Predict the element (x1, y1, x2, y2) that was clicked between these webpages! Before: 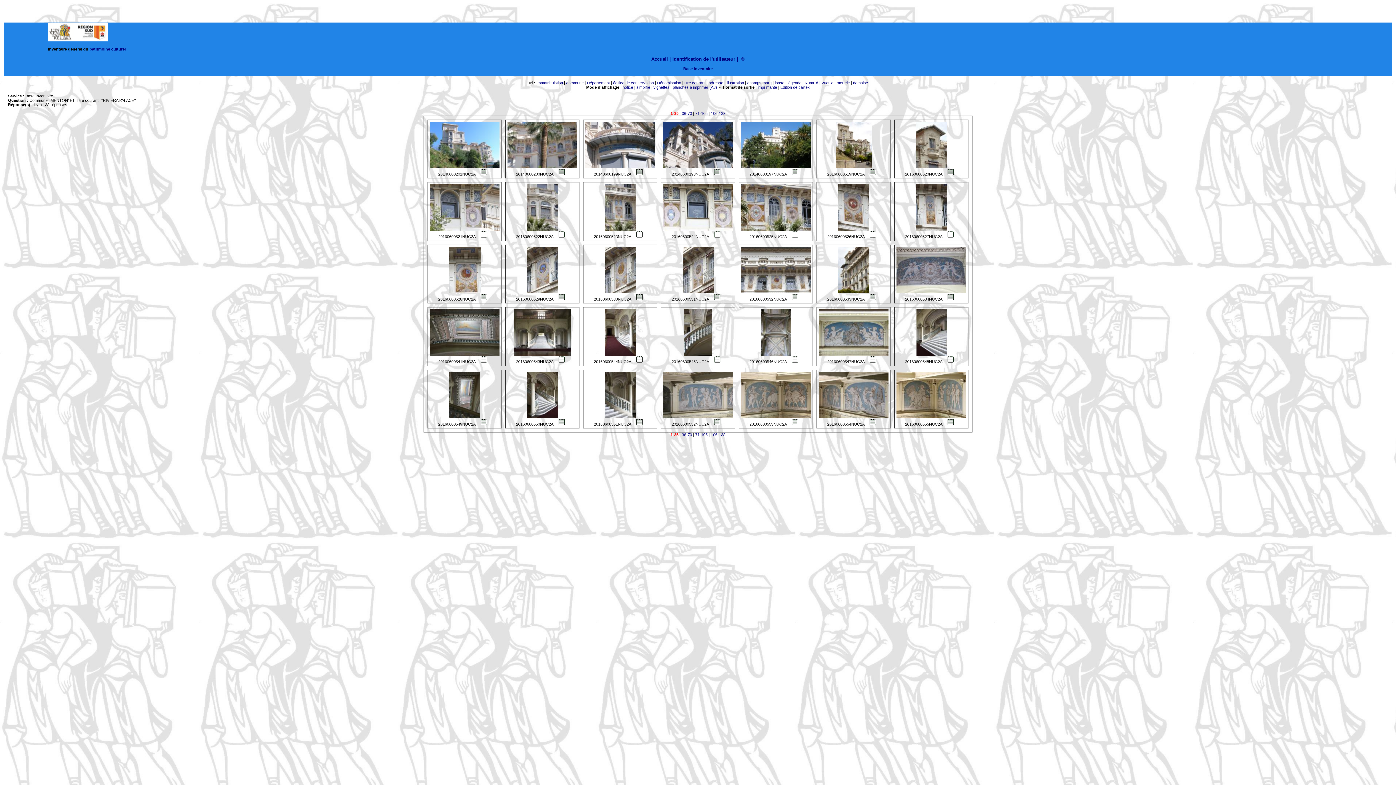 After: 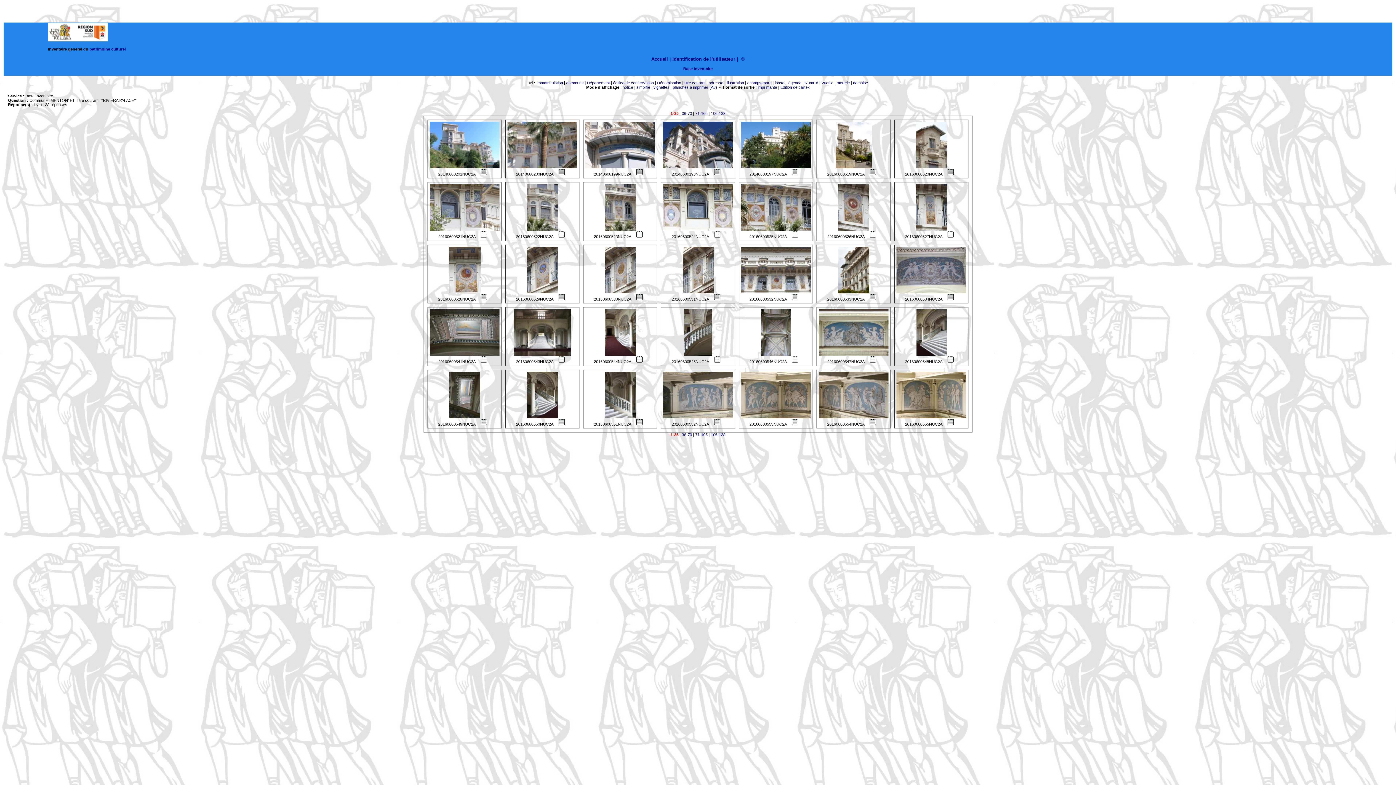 Action: bbox: (818, 414, 888, 419)